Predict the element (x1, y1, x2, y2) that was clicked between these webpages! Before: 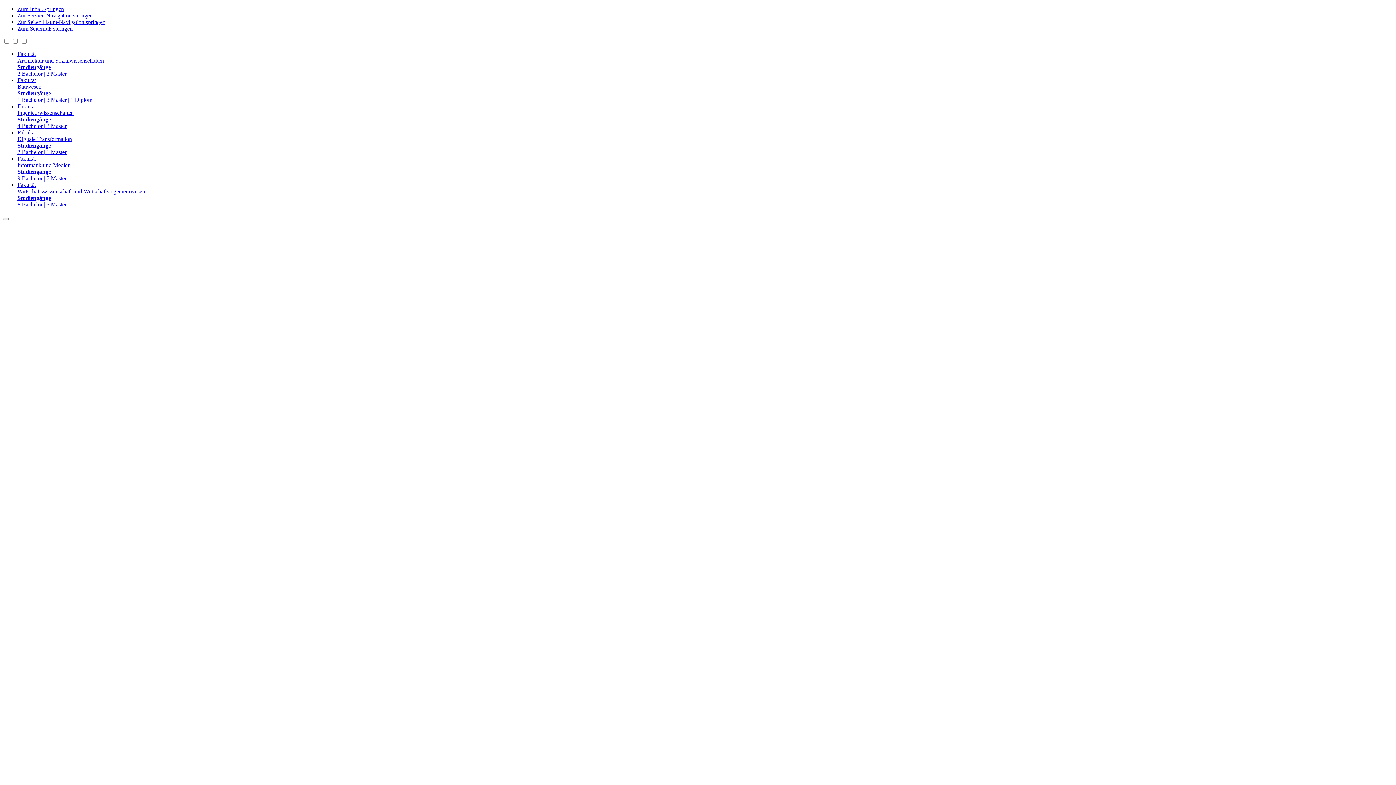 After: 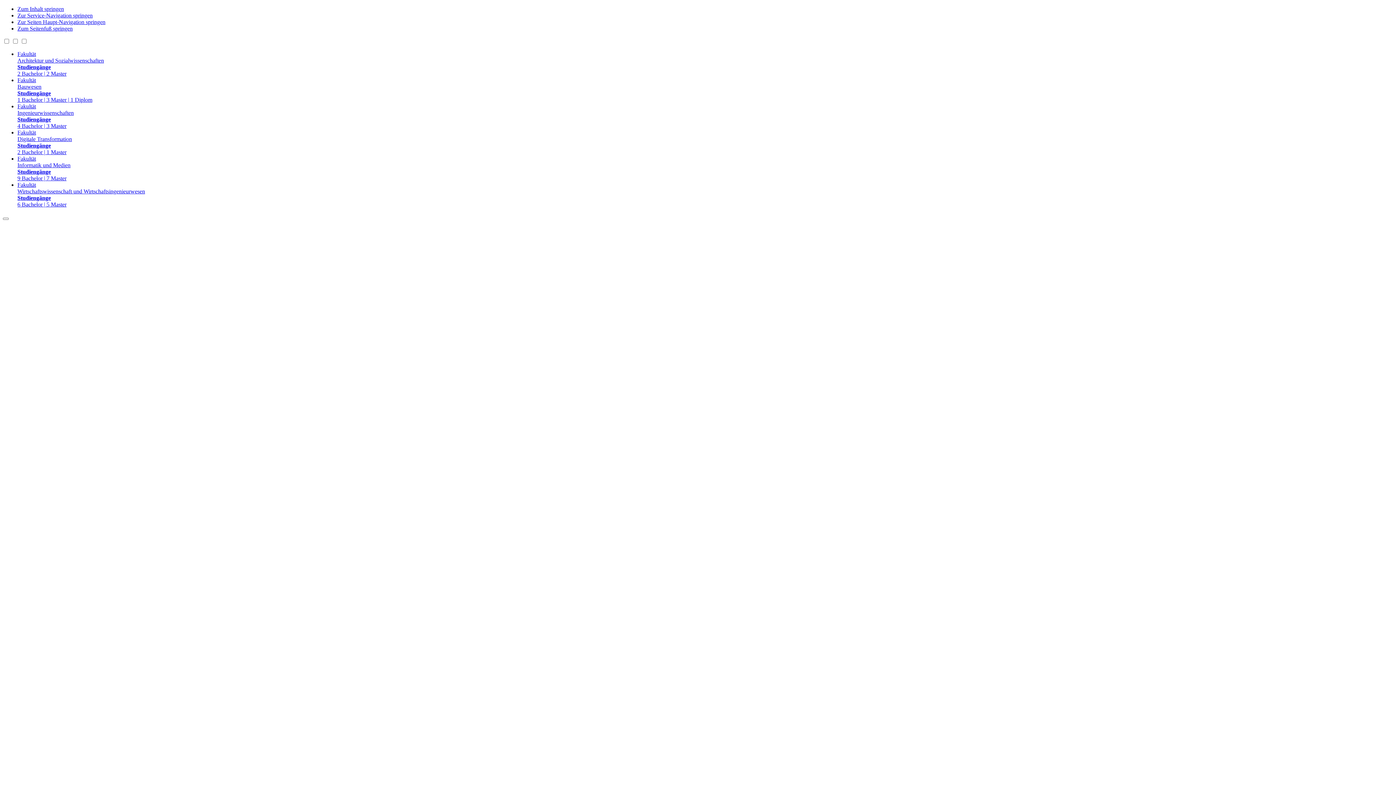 Action: label: Fakultät
Informatik und Medien
Studiengänge
9 Bachelor | 7 Master bbox: (17, 155, 1393, 181)